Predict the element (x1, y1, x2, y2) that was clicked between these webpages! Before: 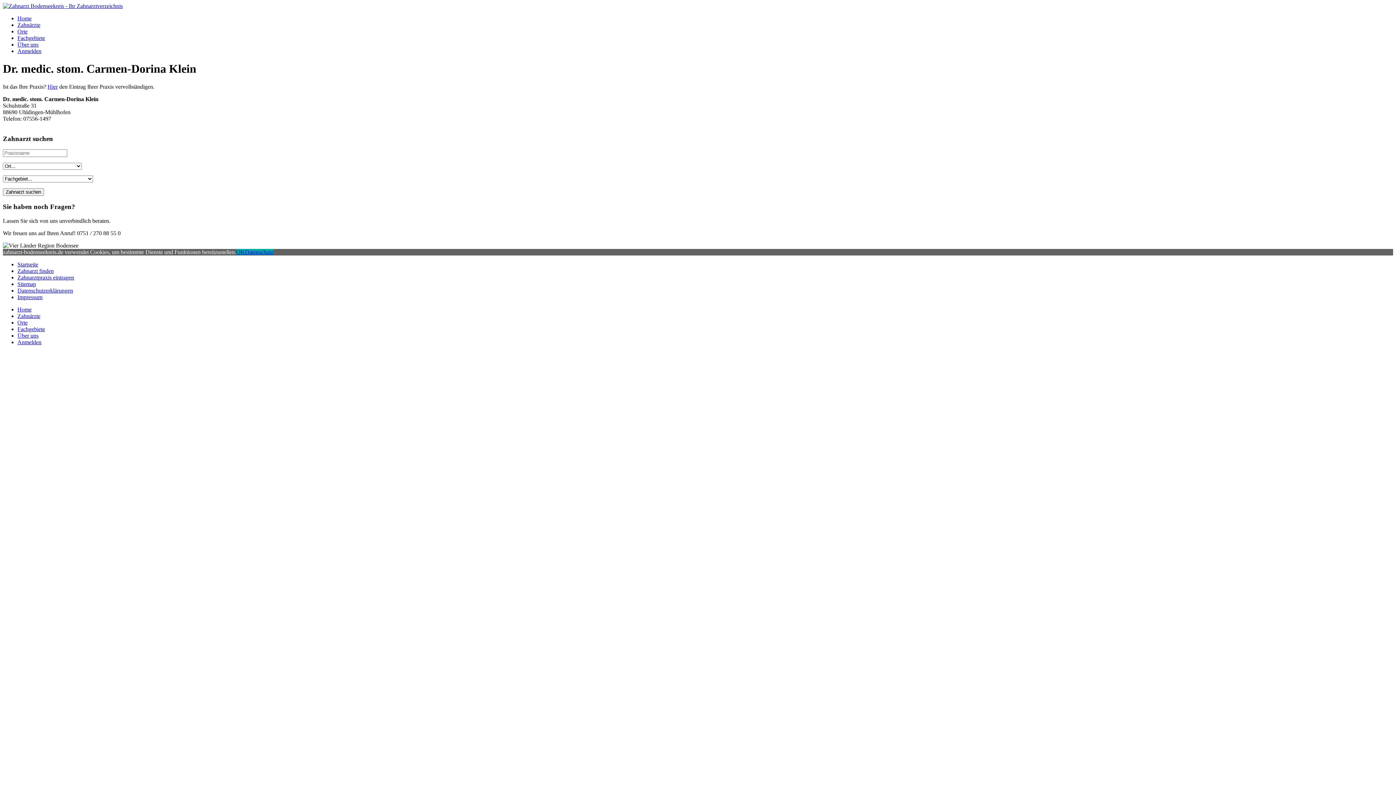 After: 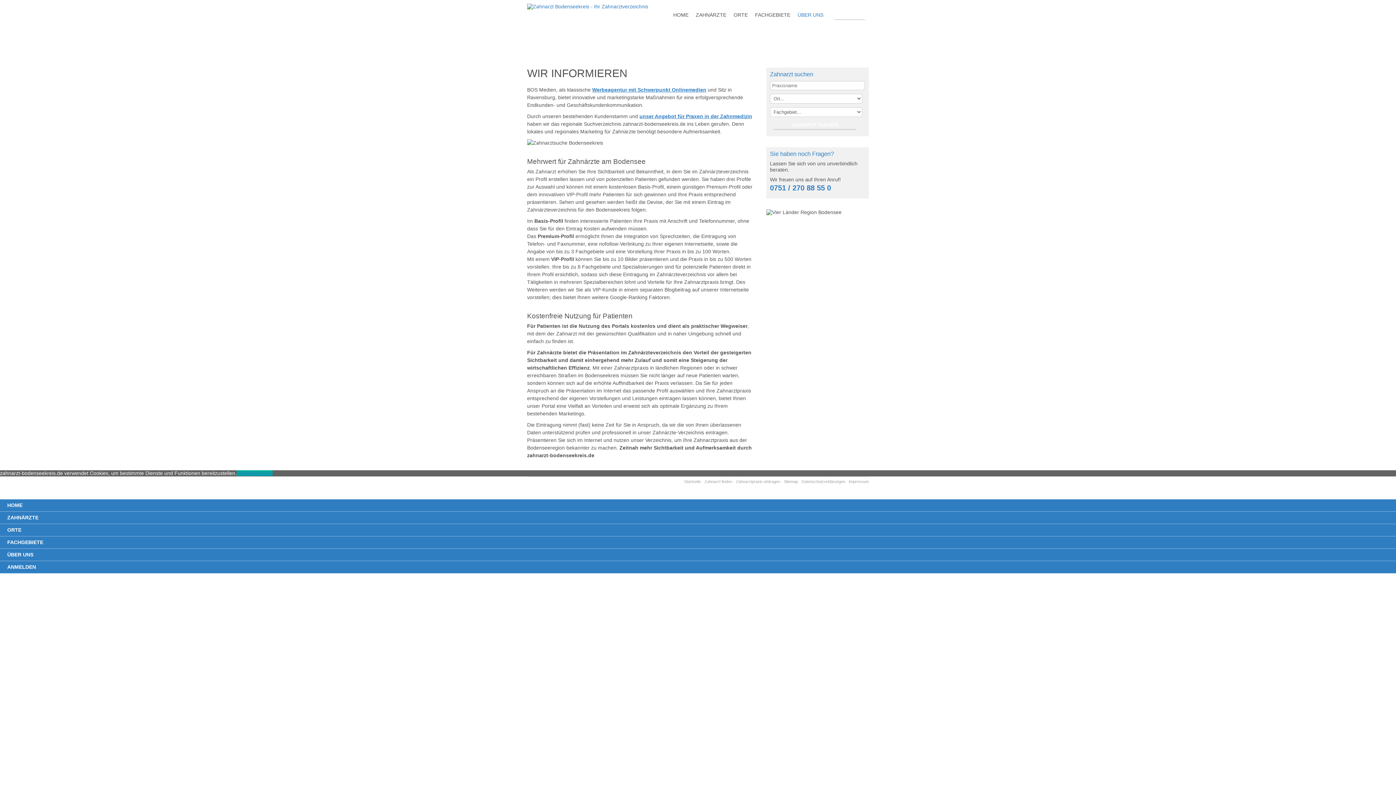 Action: label: Über uns bbox: (17, 41, 38, 47)